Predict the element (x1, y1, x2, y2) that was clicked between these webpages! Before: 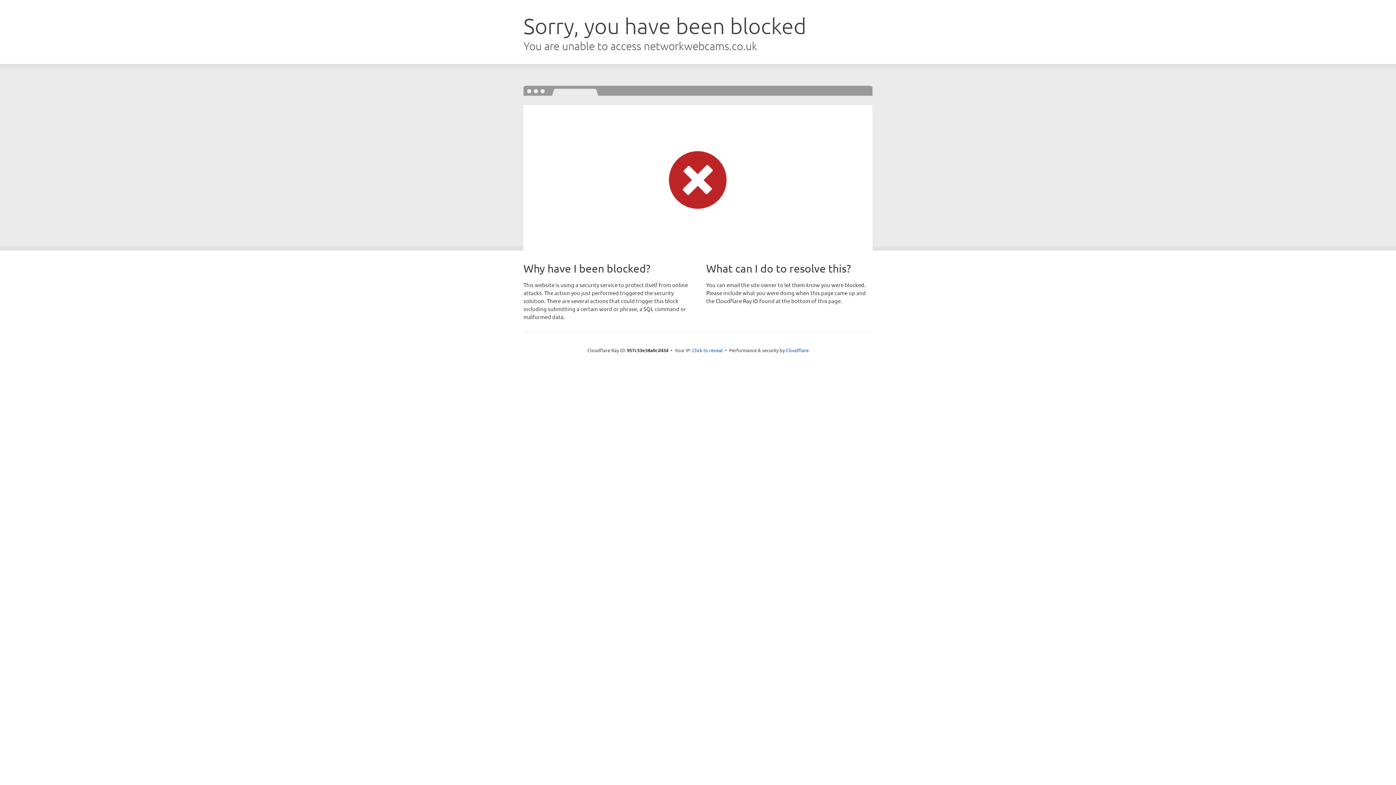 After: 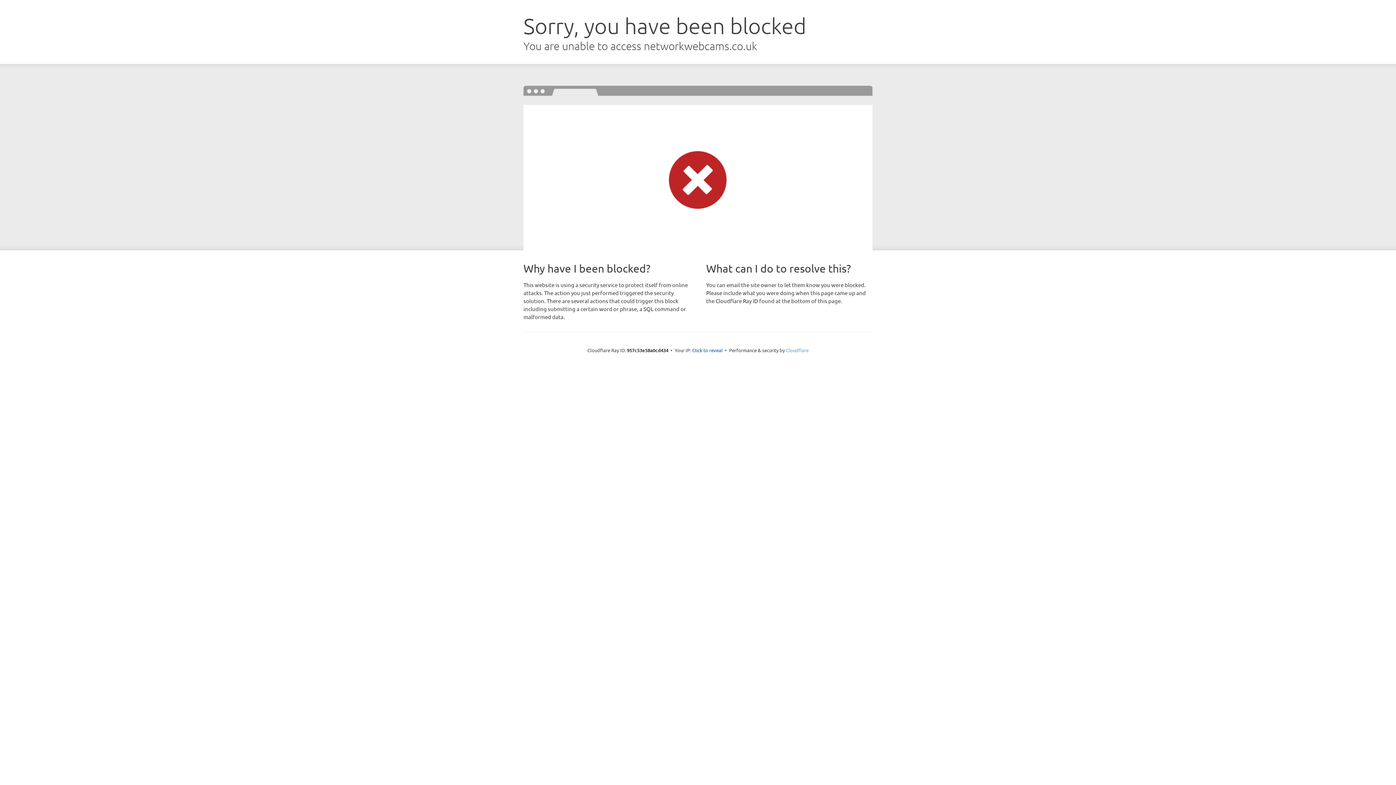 Action: label: Cloudflare bbox: (786, 347, 808, 353)